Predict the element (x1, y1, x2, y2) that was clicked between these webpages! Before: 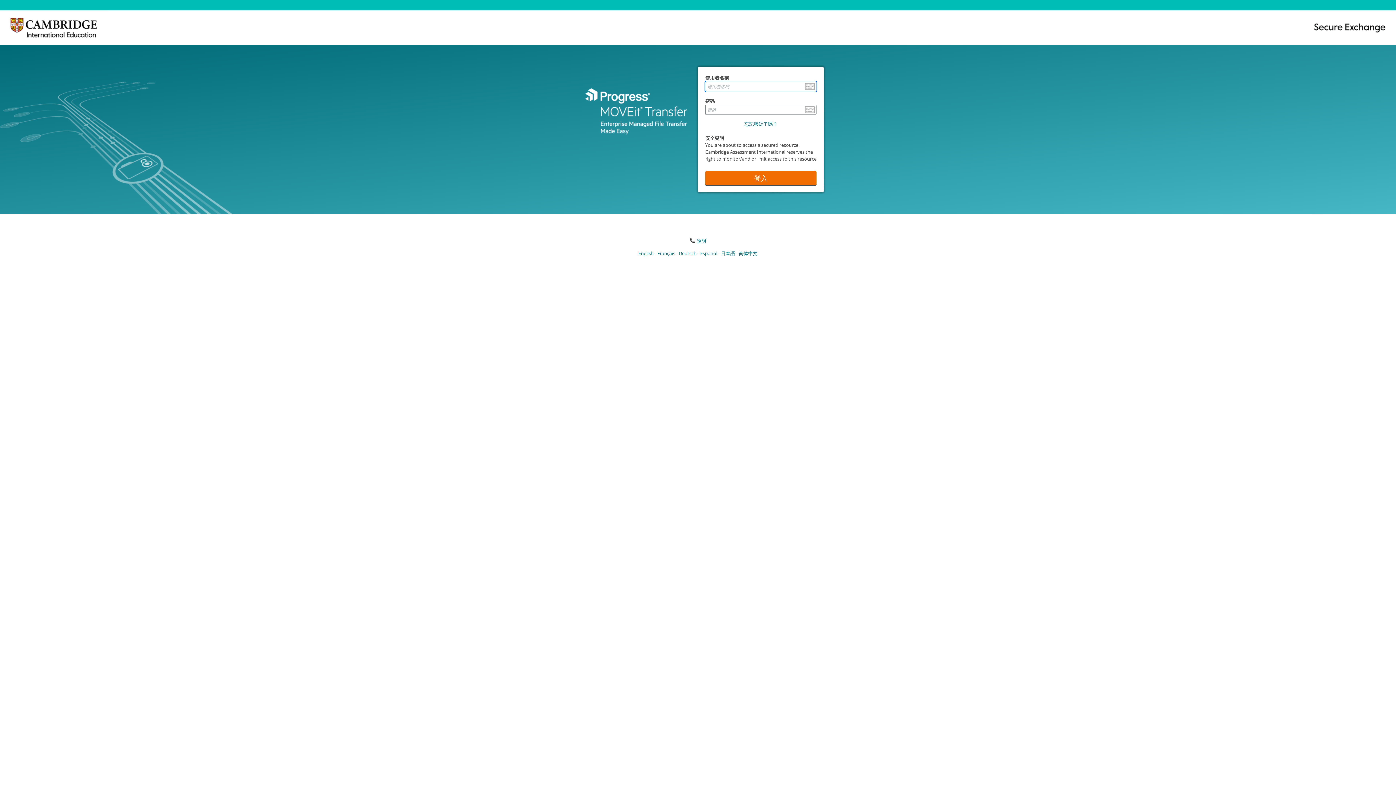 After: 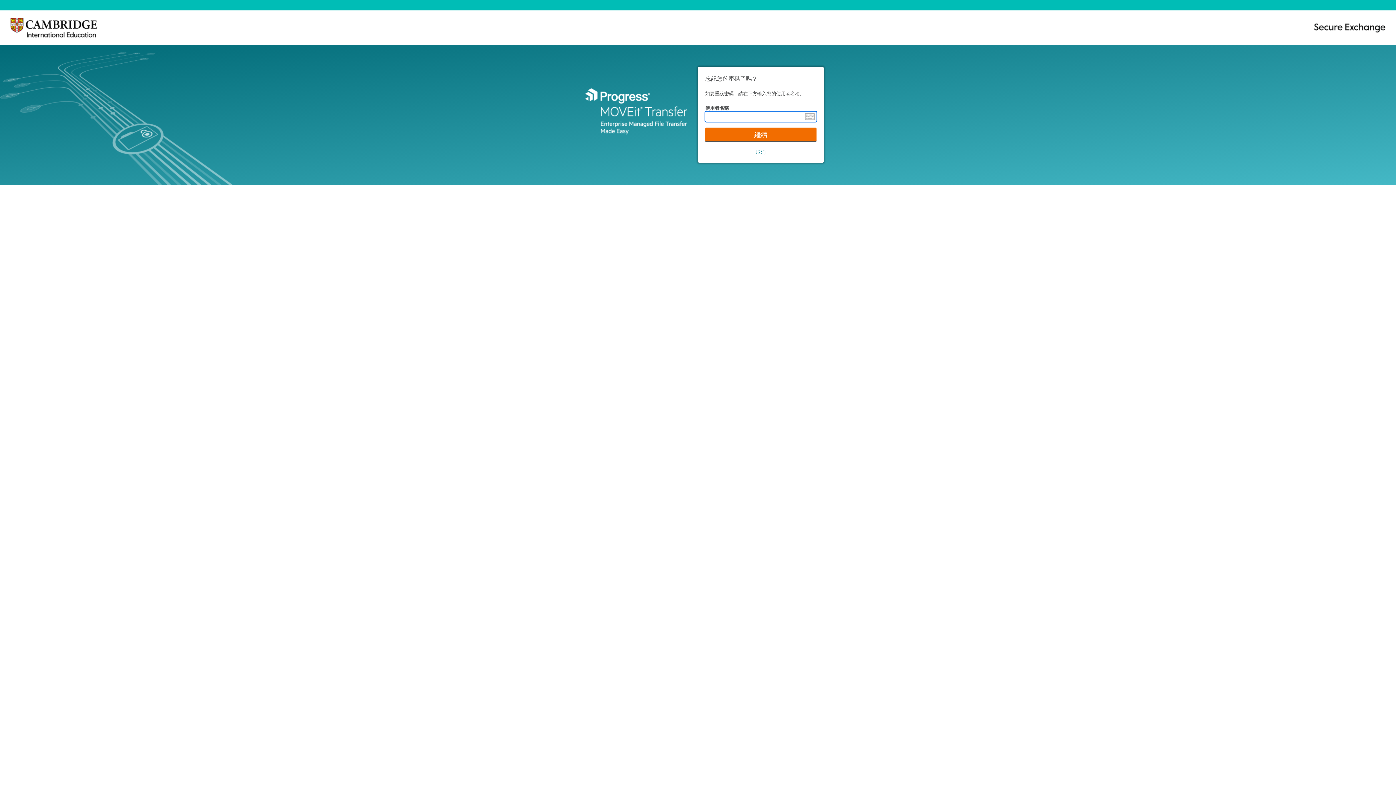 Action: label: 忘記密碼了嗎？ bbox: (744, 120, 777, 127)